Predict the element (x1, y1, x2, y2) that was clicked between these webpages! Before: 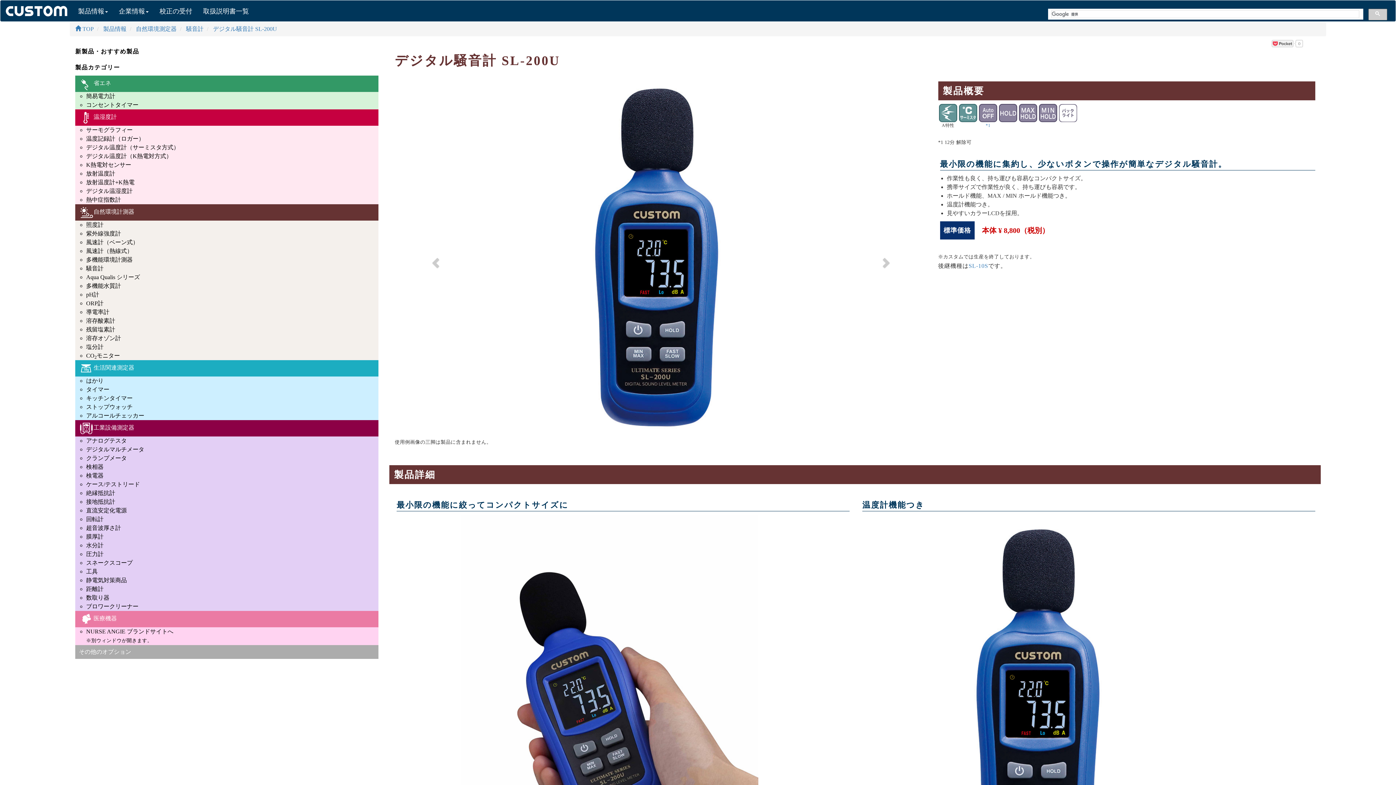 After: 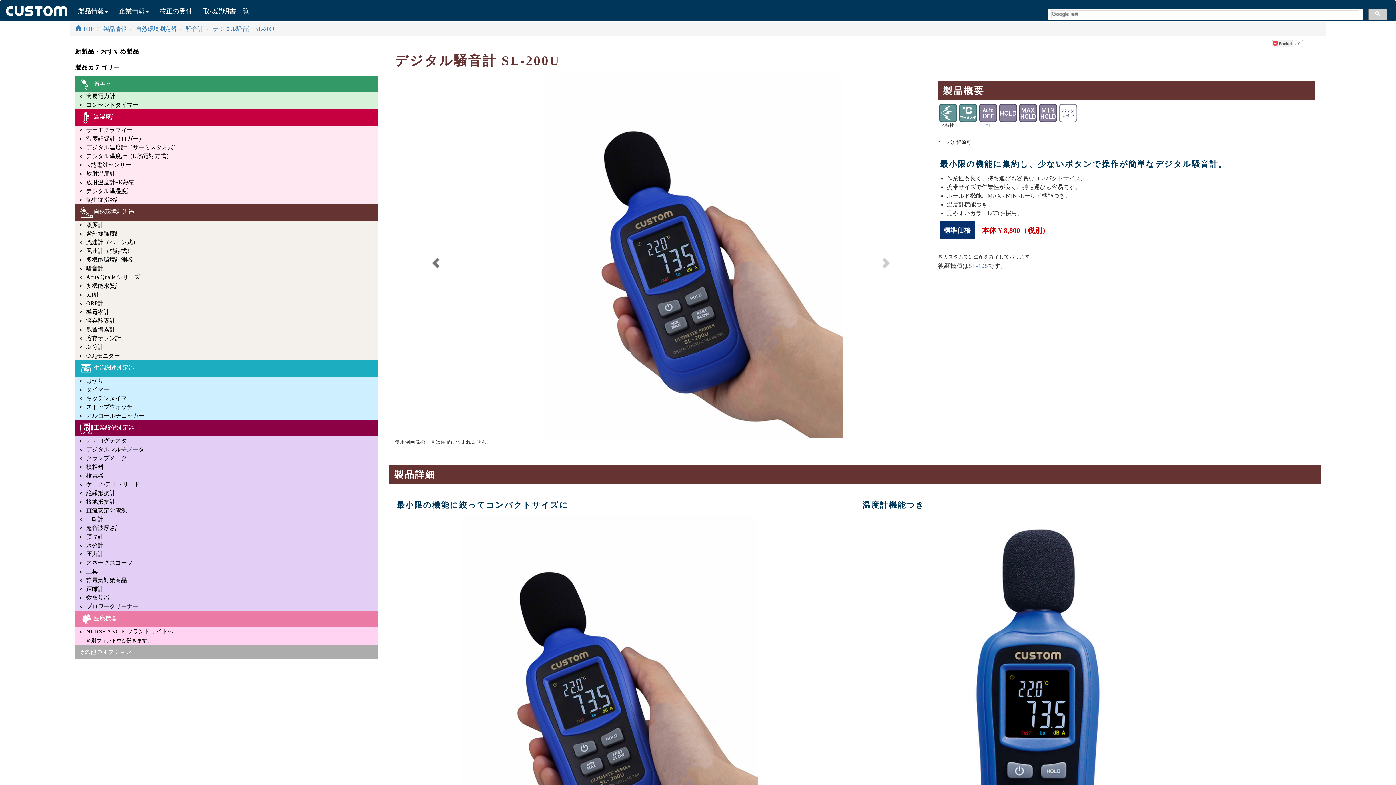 Action: bbox: (394, 74, 474, 446) label: Previous